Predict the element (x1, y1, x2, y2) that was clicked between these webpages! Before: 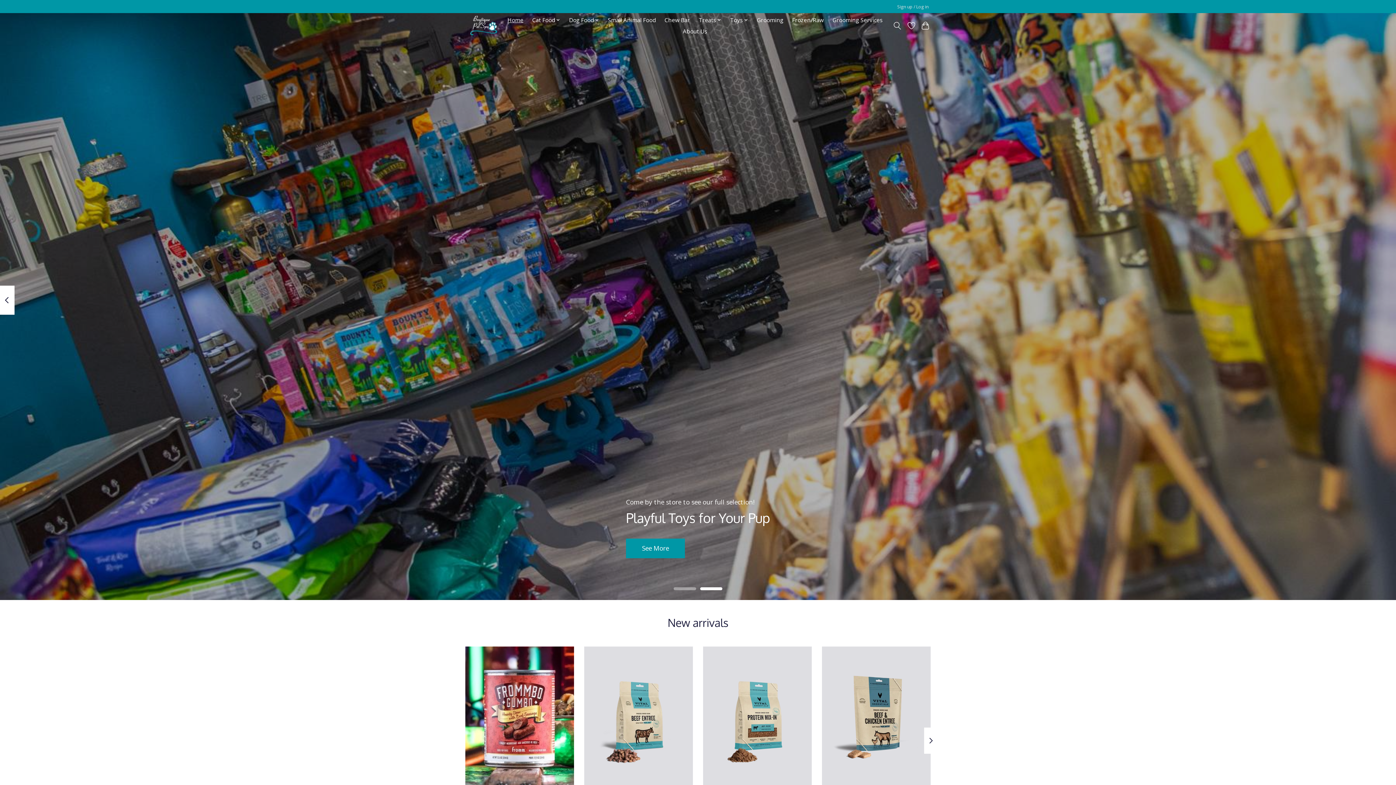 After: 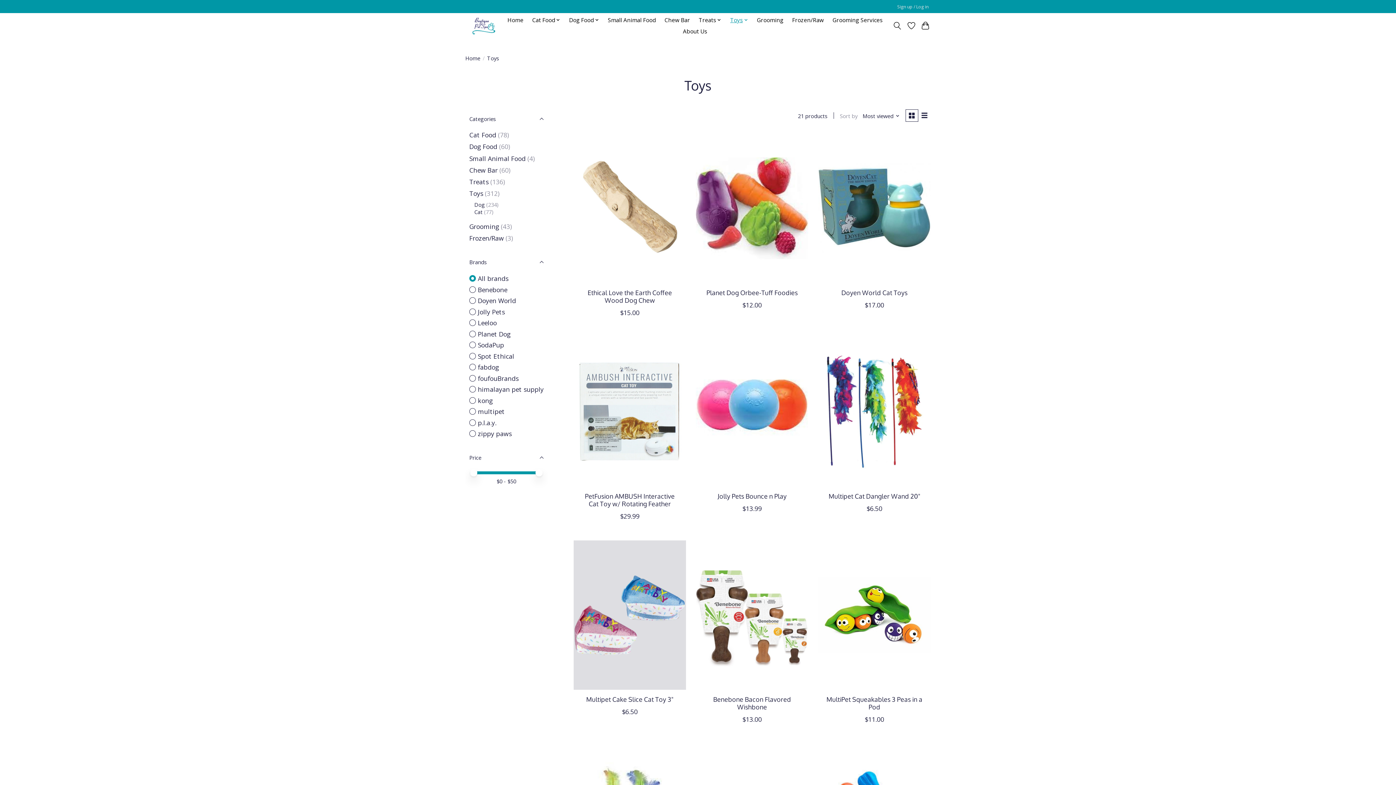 Action: bbox: (727, 14, 750, 25) label: Toys